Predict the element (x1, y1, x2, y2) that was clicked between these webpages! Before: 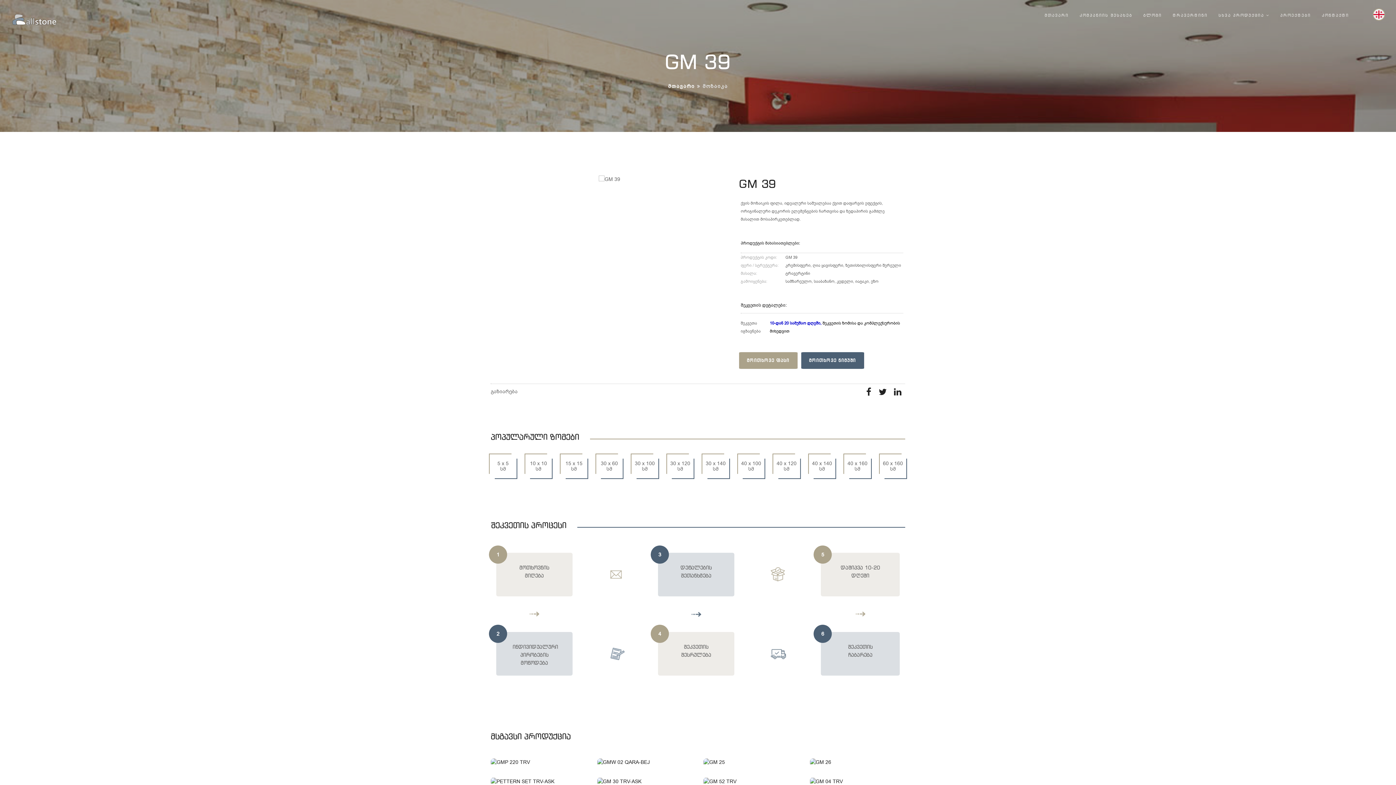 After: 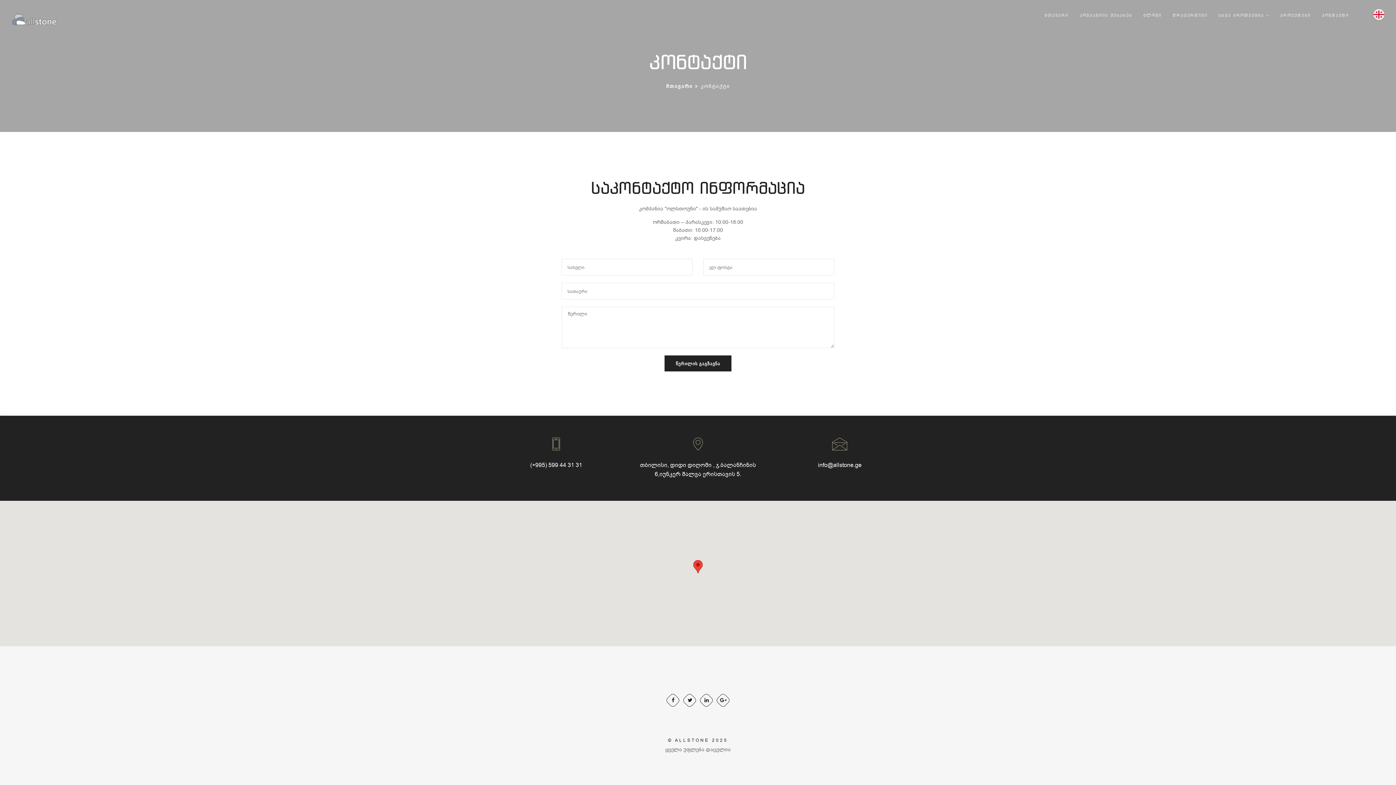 Action: bbox: (1316, 0, 1354, 30) label: კონტაქტი